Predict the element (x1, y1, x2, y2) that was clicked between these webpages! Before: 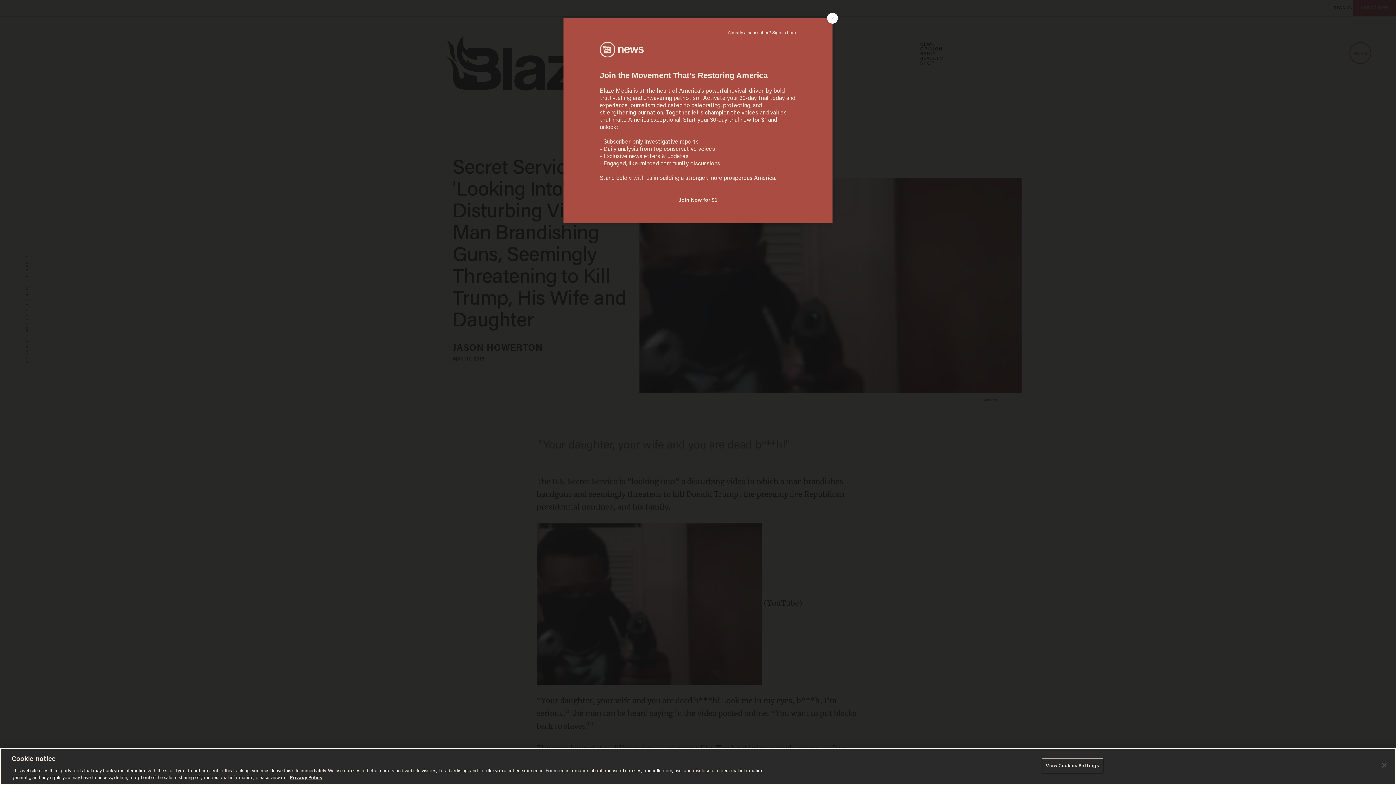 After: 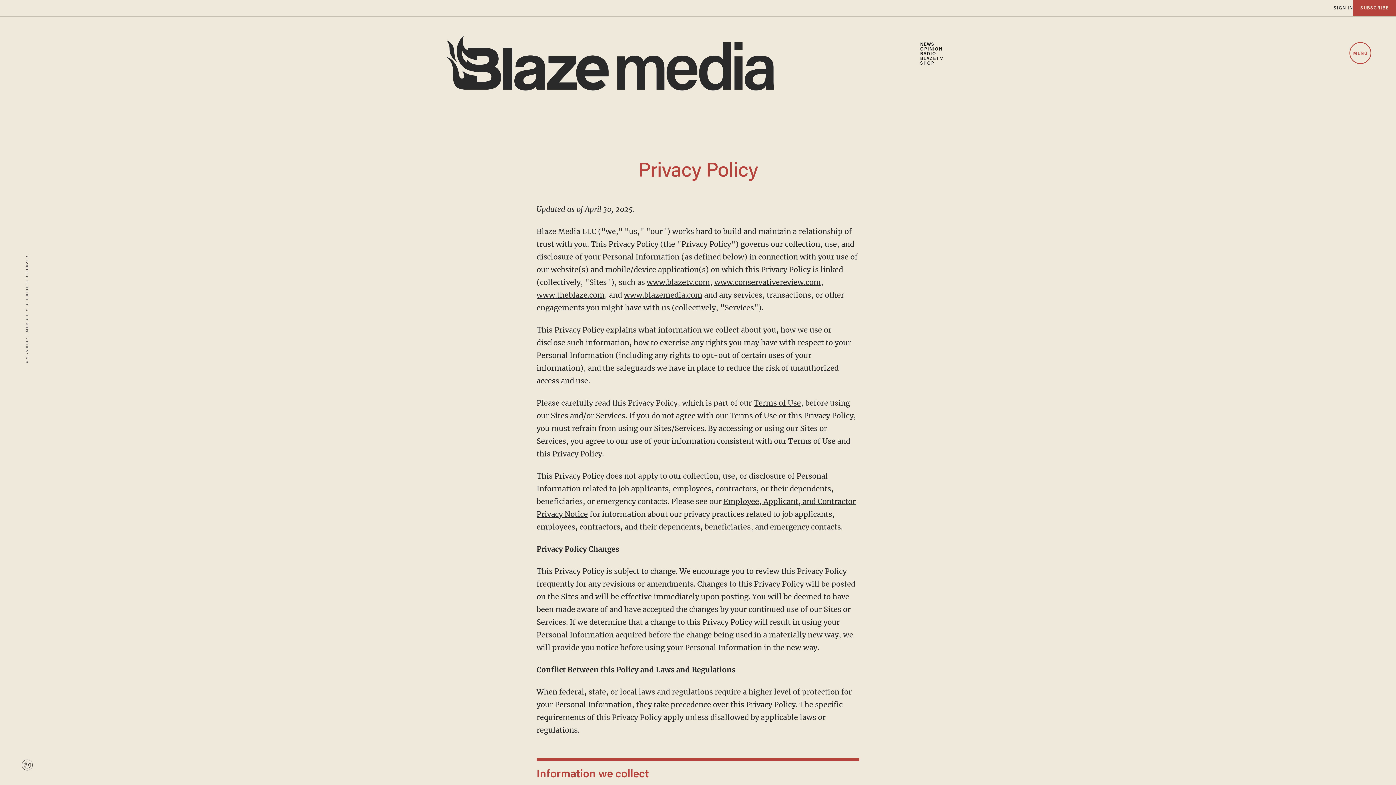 Action: bbox: (289, 776, 322, 780) label: More information about your privacy